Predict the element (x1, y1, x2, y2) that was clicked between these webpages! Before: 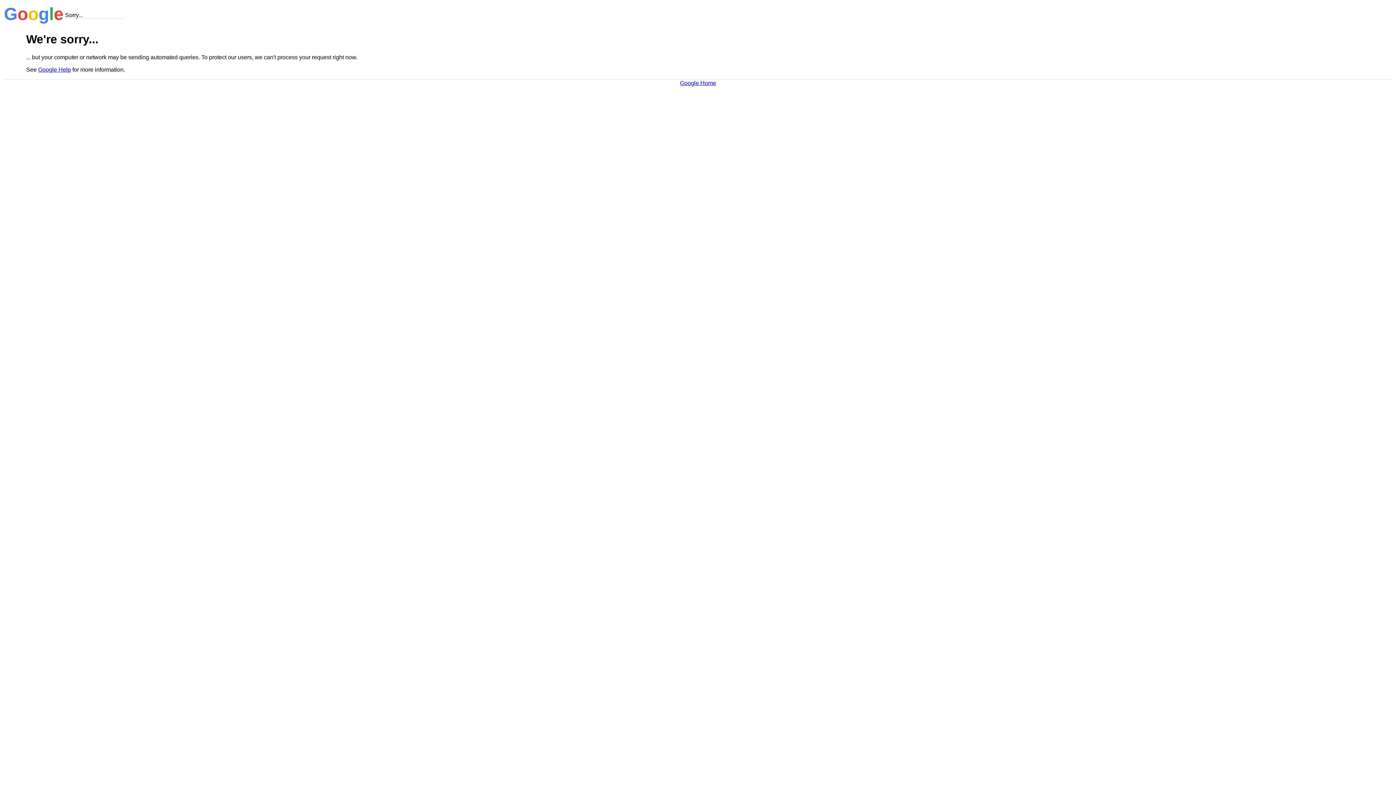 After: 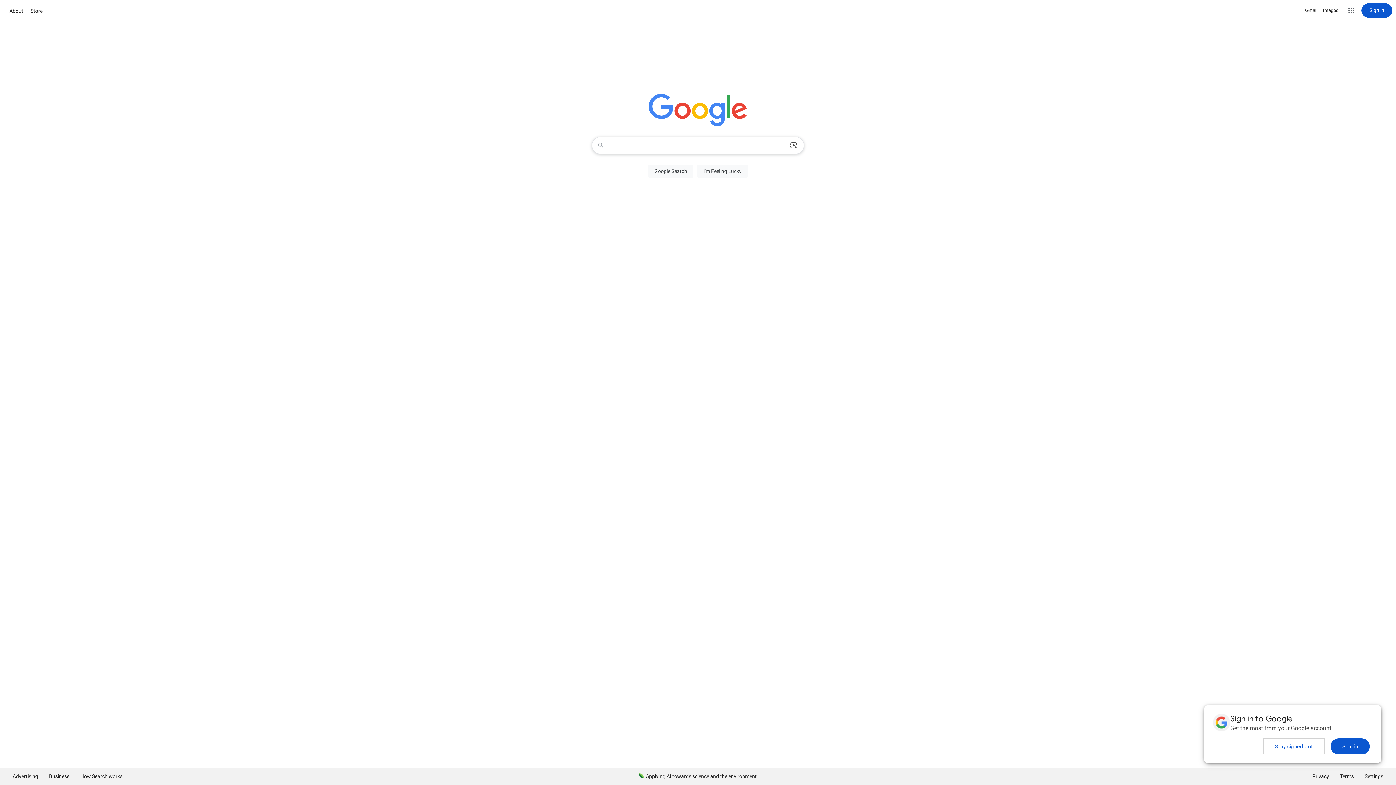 Action: bbox: (680, 79, 716, 86) label: Google Home